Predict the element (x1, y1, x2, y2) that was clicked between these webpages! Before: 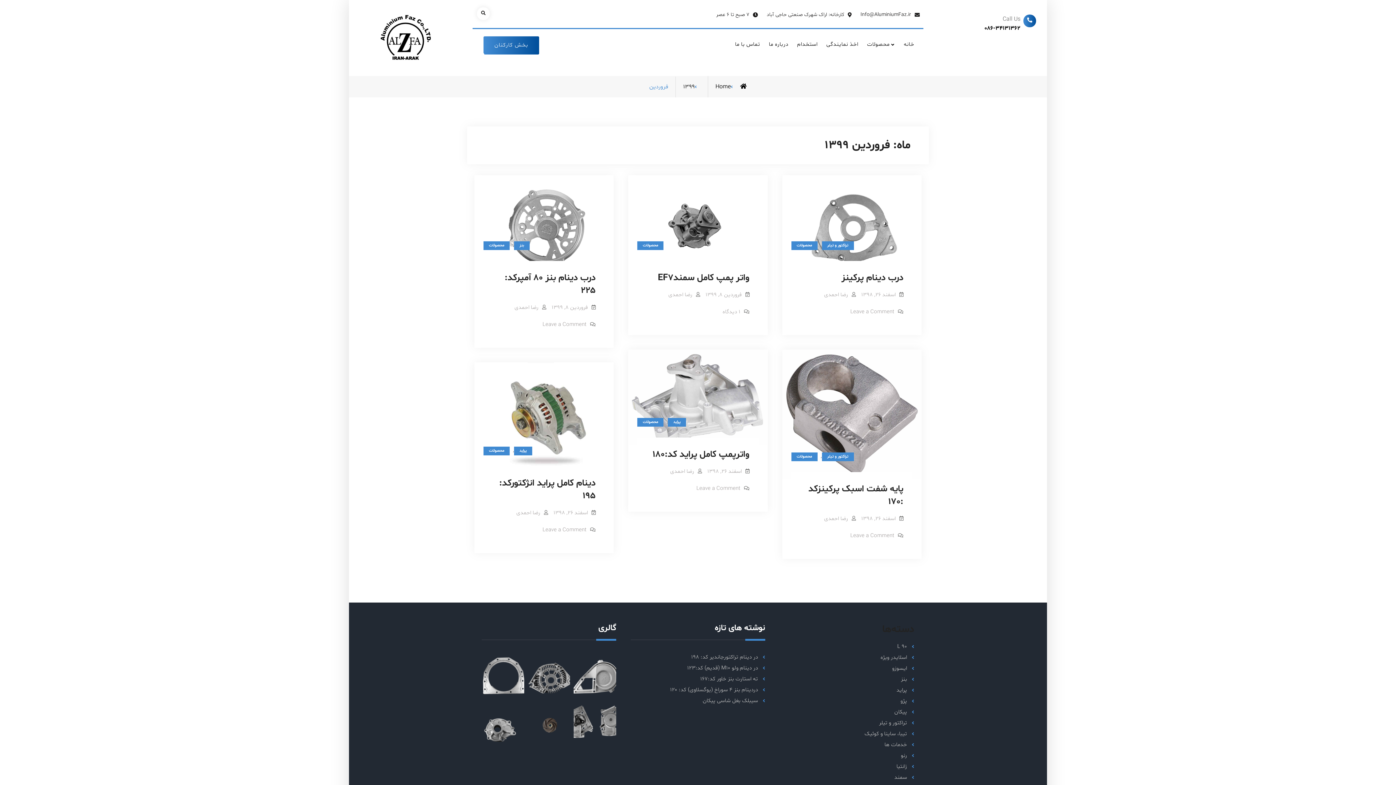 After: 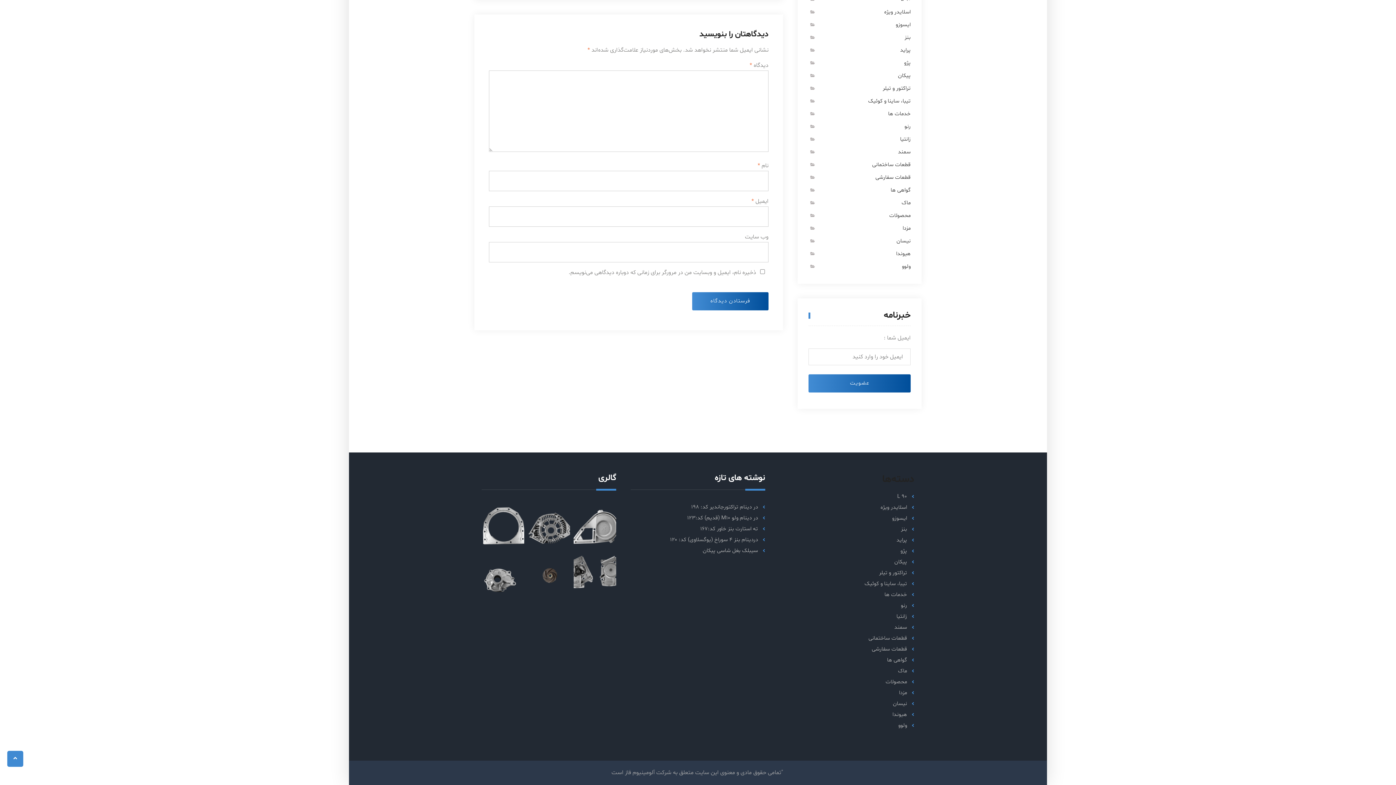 Action: label: Leave a Comment
on درب دینام پرکینز bbox: (850, 308, 894, 315)